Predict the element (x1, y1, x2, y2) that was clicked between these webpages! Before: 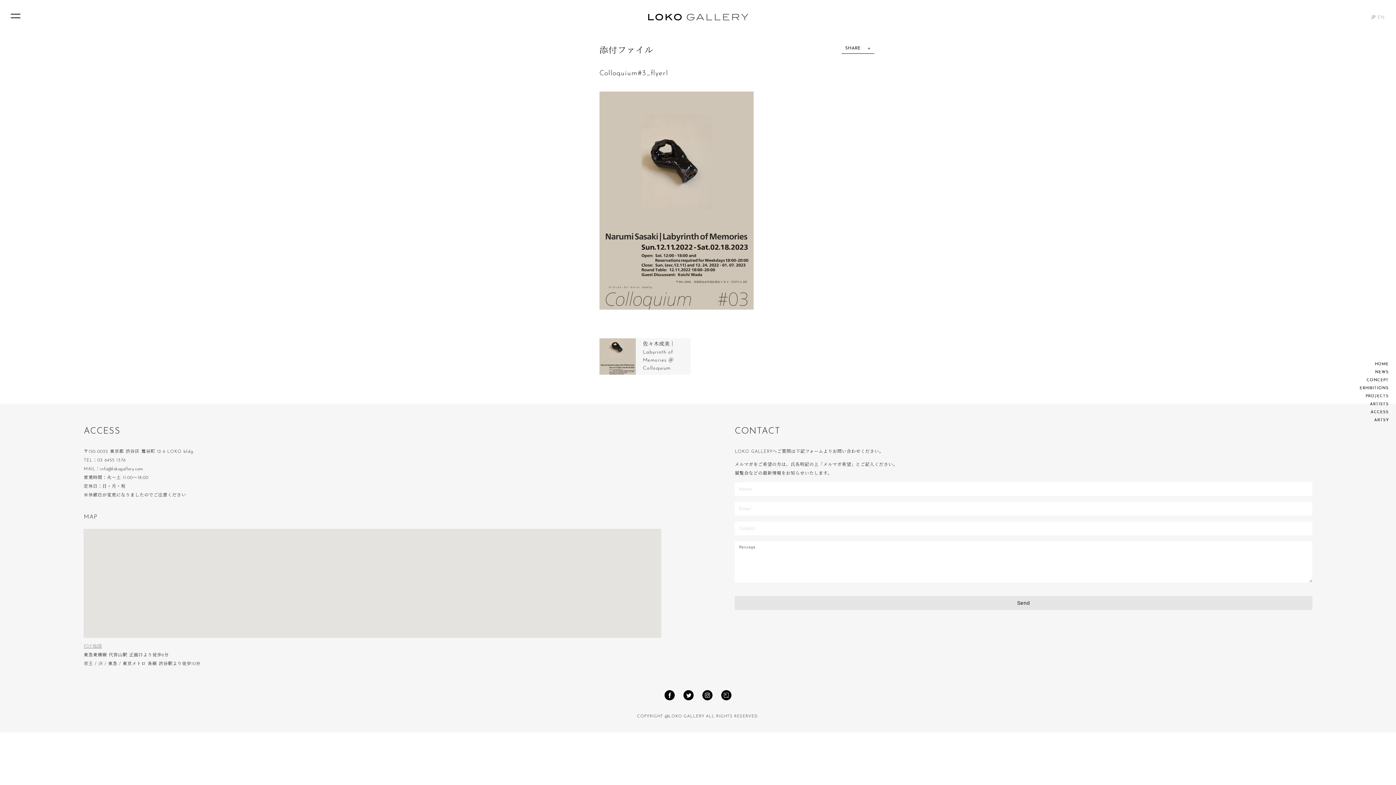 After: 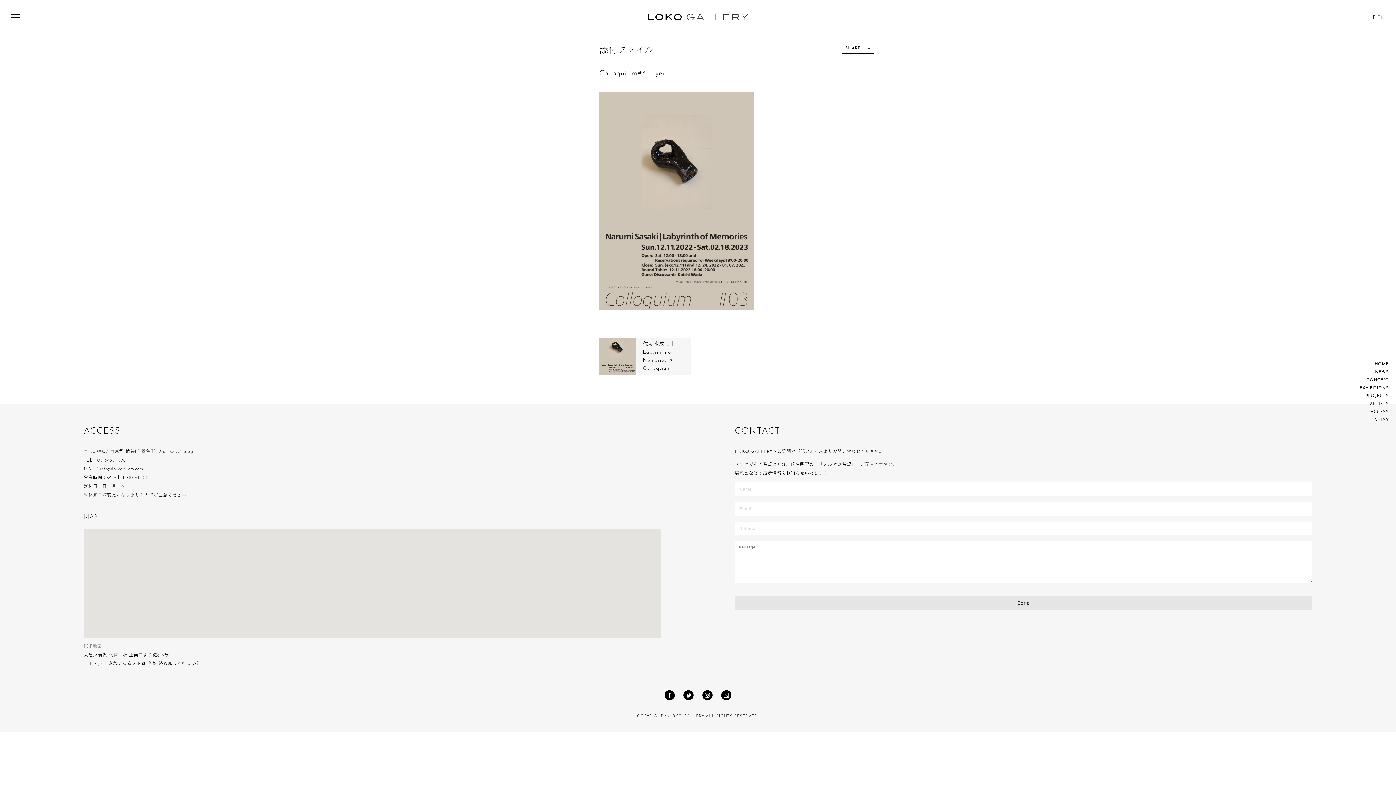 Action: bbox: (1374, 418, 1389, 422) label: ARTSY